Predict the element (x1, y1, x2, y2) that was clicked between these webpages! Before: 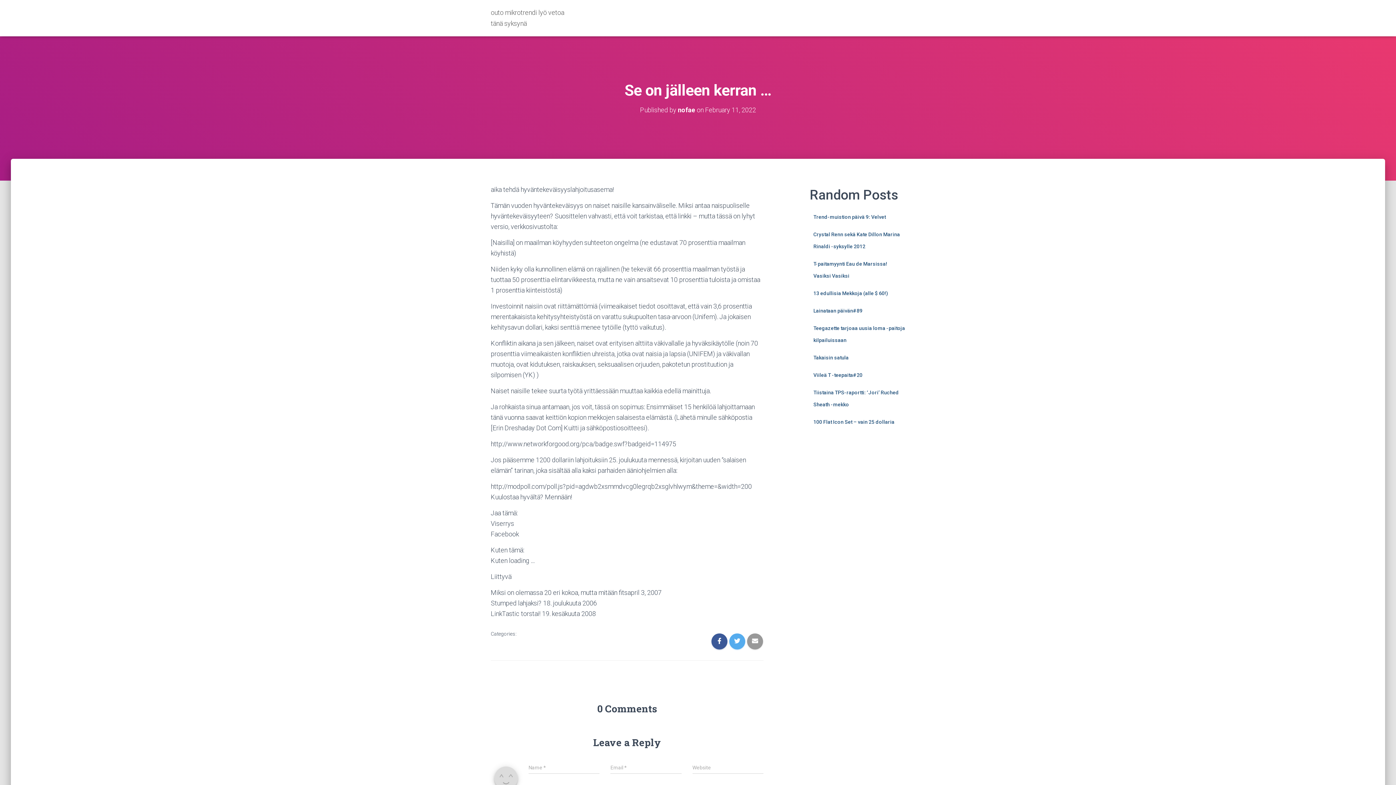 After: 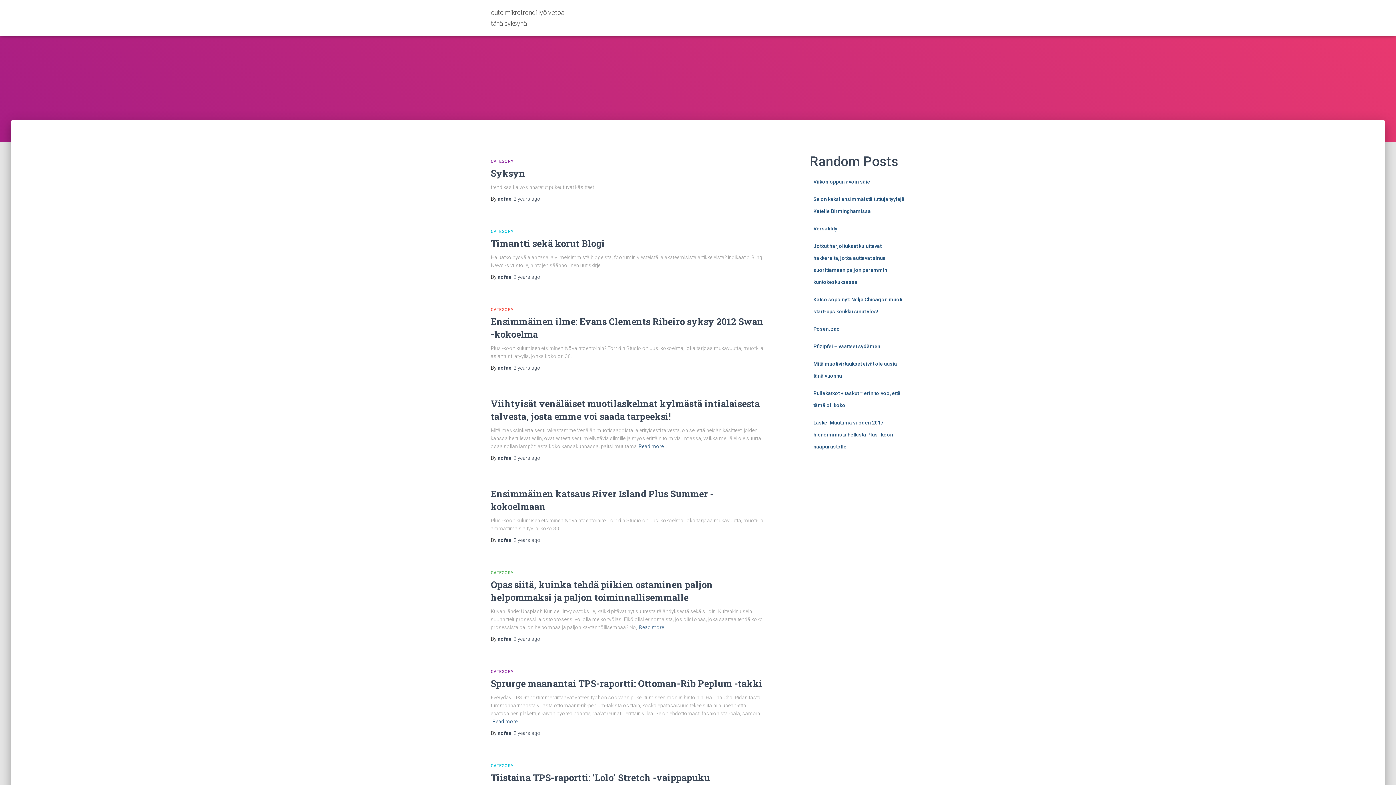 Action: bbox: (485, 3, 581, 32) label: outo mikrotrendi lyö vetoa tänä syksynä